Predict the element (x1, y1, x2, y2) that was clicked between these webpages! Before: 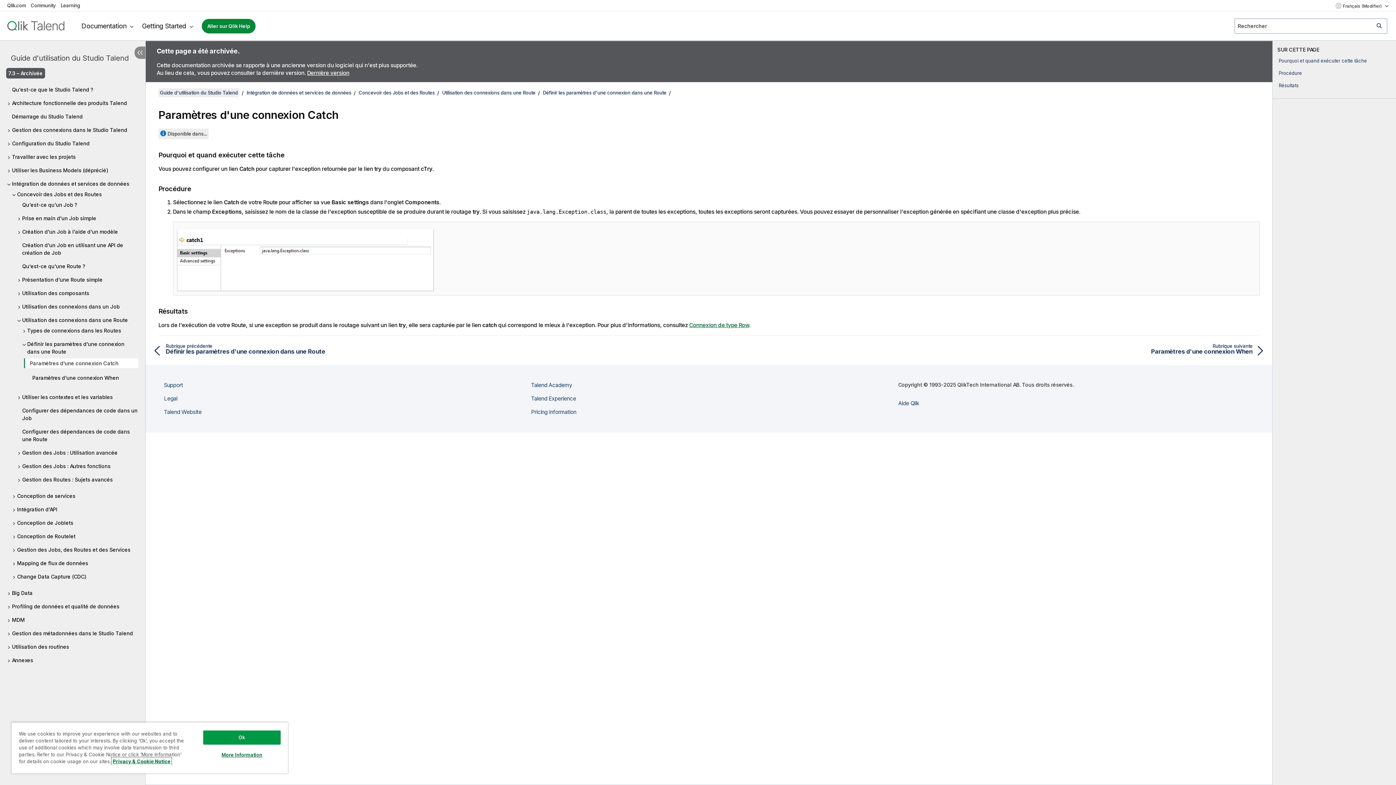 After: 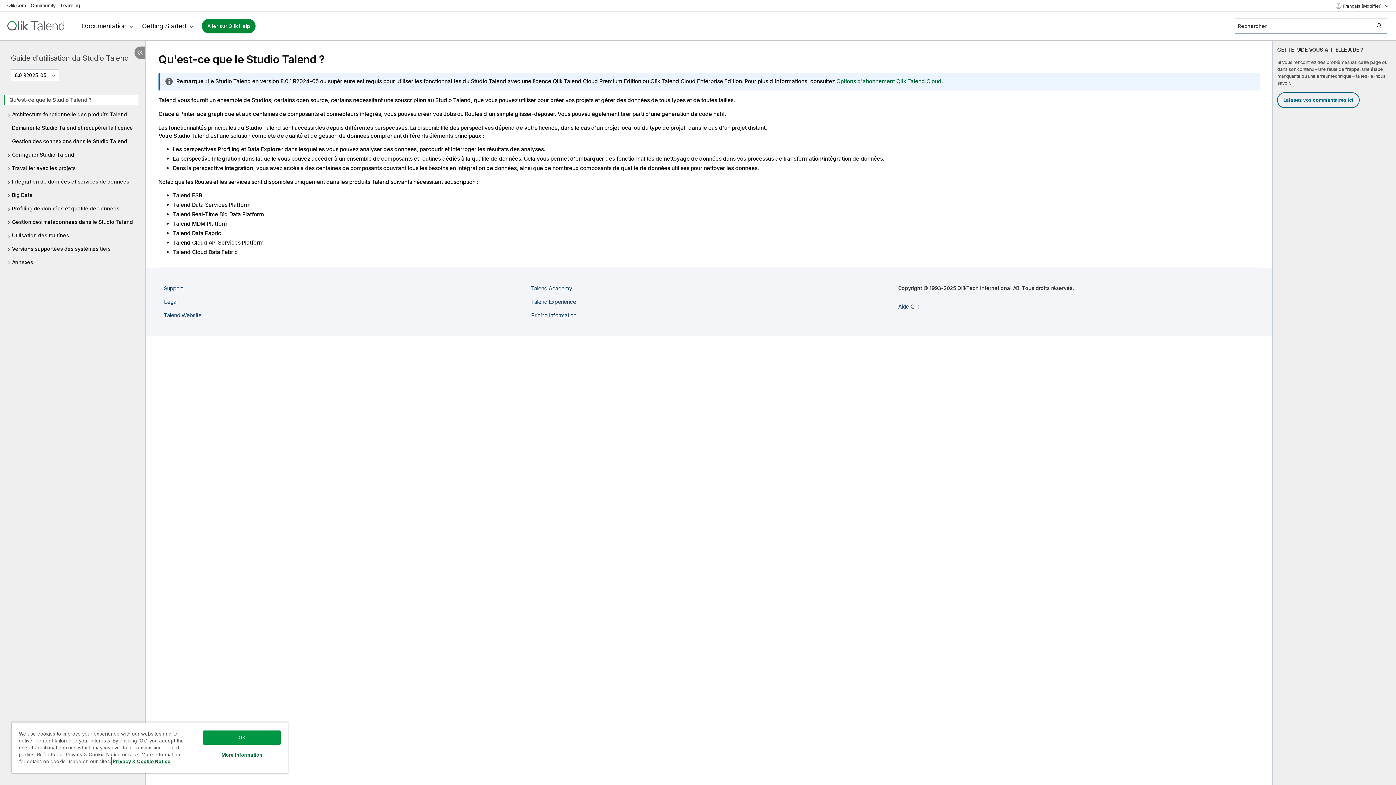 Action: label: Dernière version bbox: (307, 69, 349, 76)